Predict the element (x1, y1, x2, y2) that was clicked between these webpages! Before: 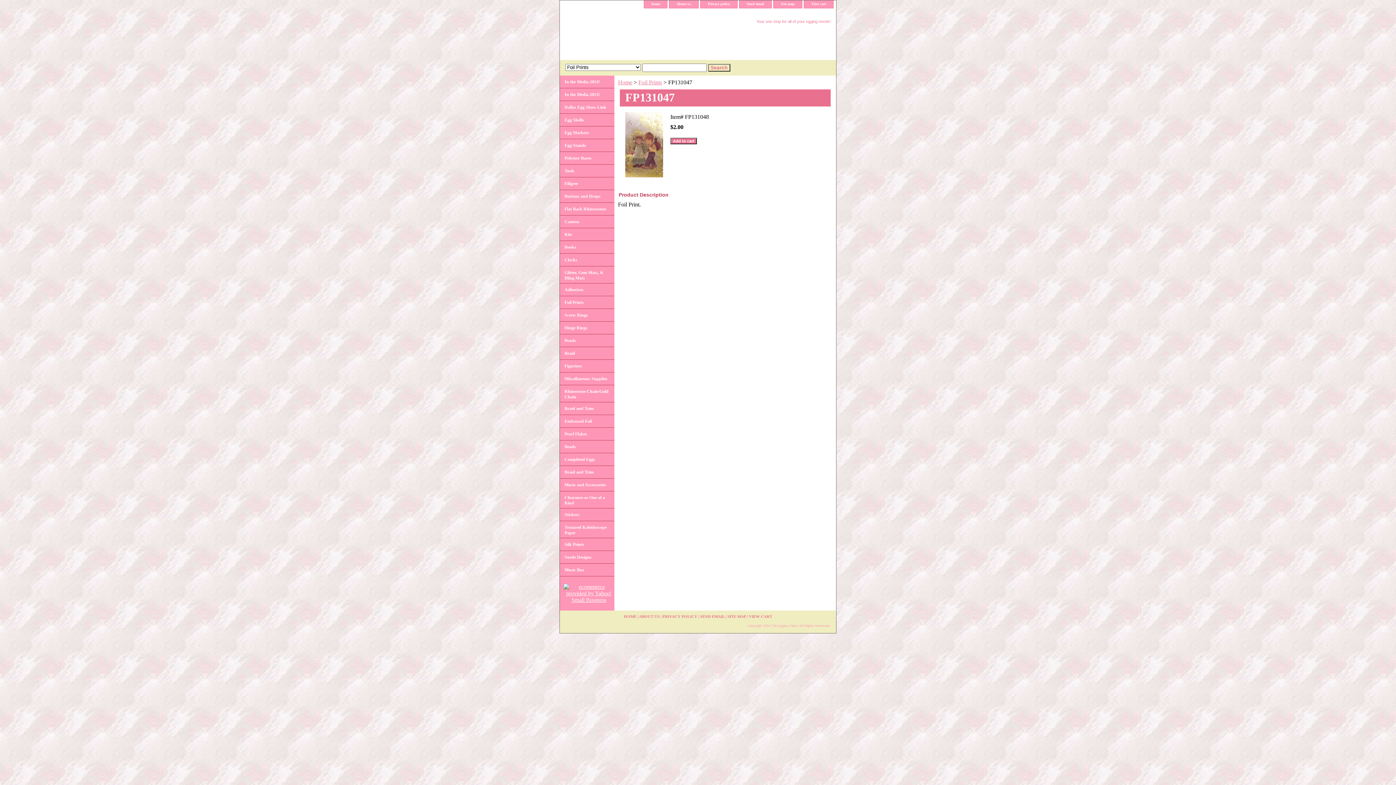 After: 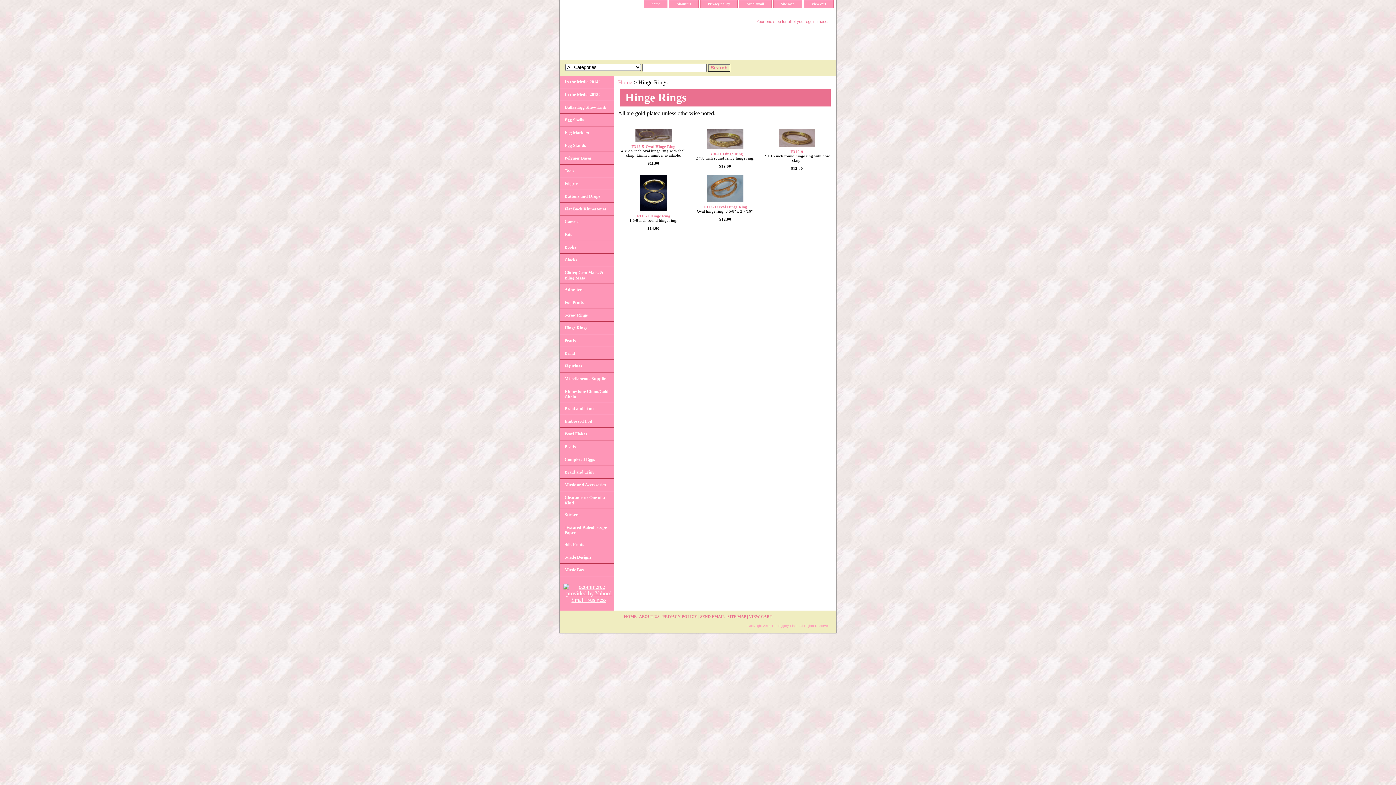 Action: label: Hinge Rings bbox: (560, 321, 614, 334)